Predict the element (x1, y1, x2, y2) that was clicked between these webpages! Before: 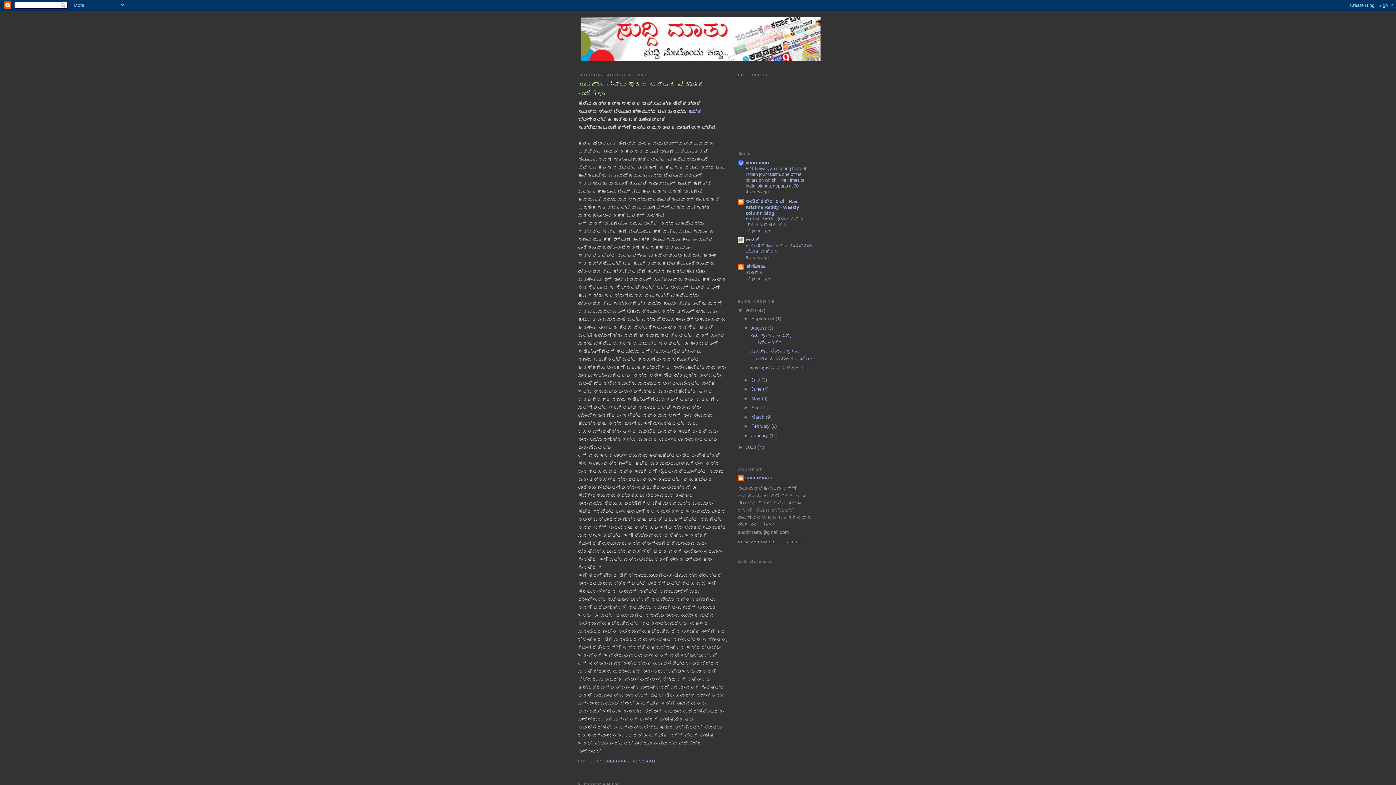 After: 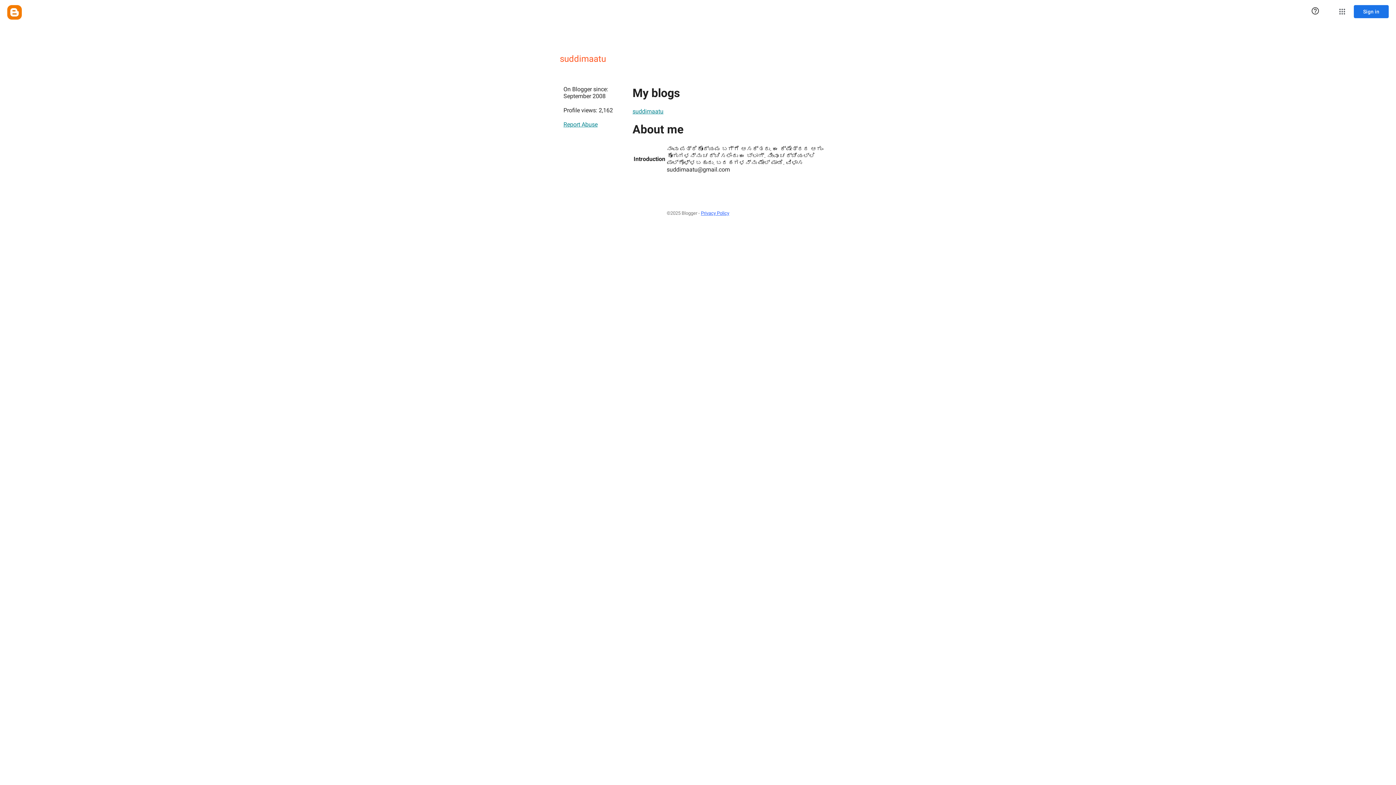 Action: bbox: (604, 759, 632, 763) label: SUDDIMAATU 